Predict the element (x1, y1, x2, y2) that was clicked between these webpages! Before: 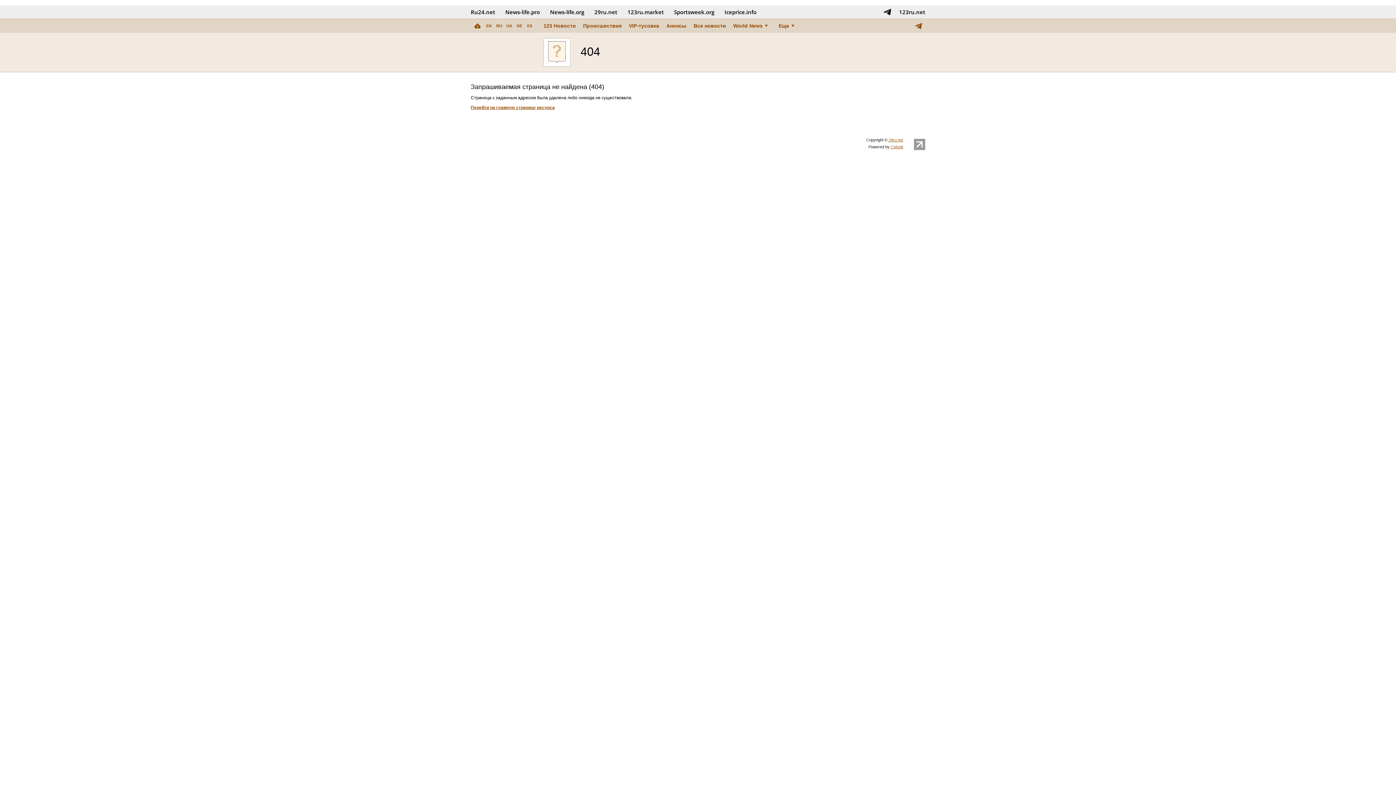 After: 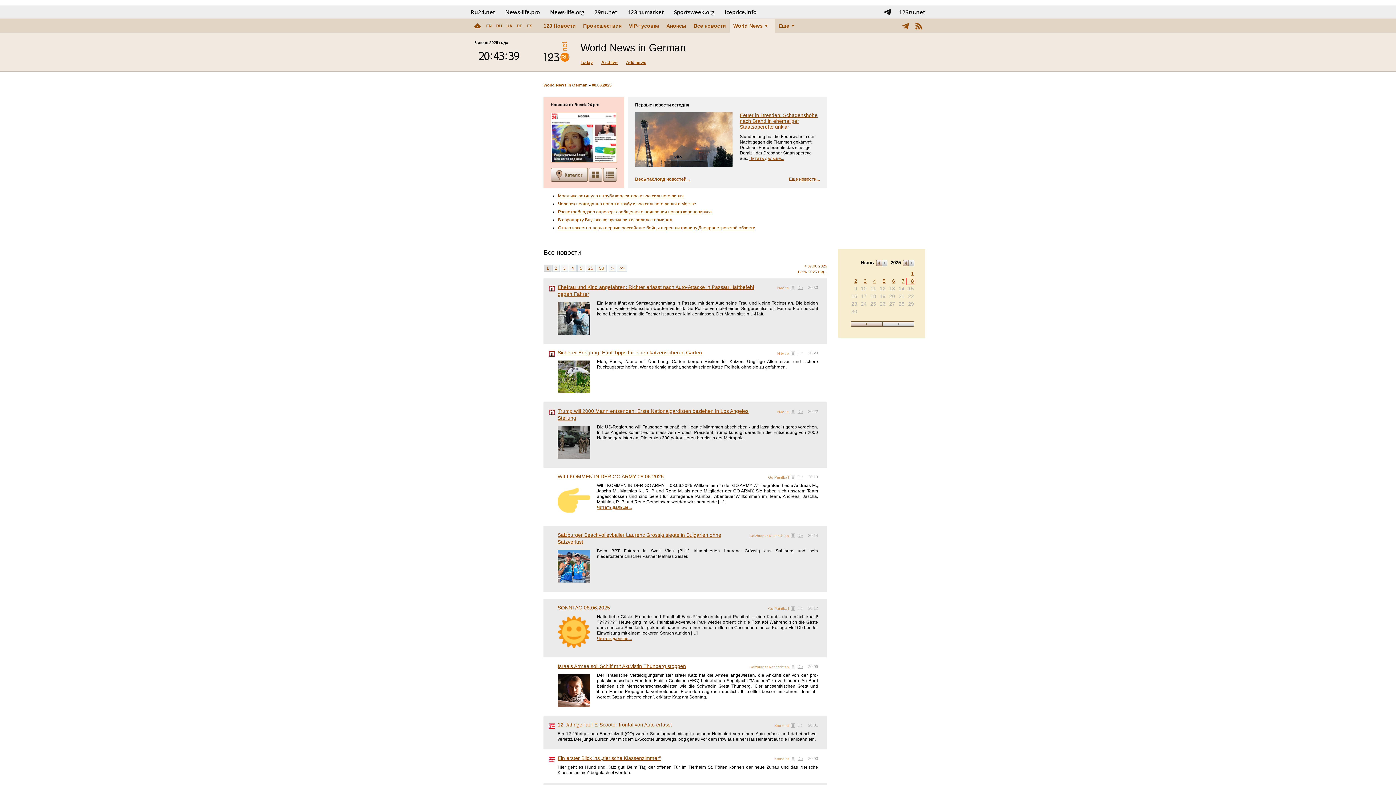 Action: label: DE bbox: (514, 18, 524, 32)